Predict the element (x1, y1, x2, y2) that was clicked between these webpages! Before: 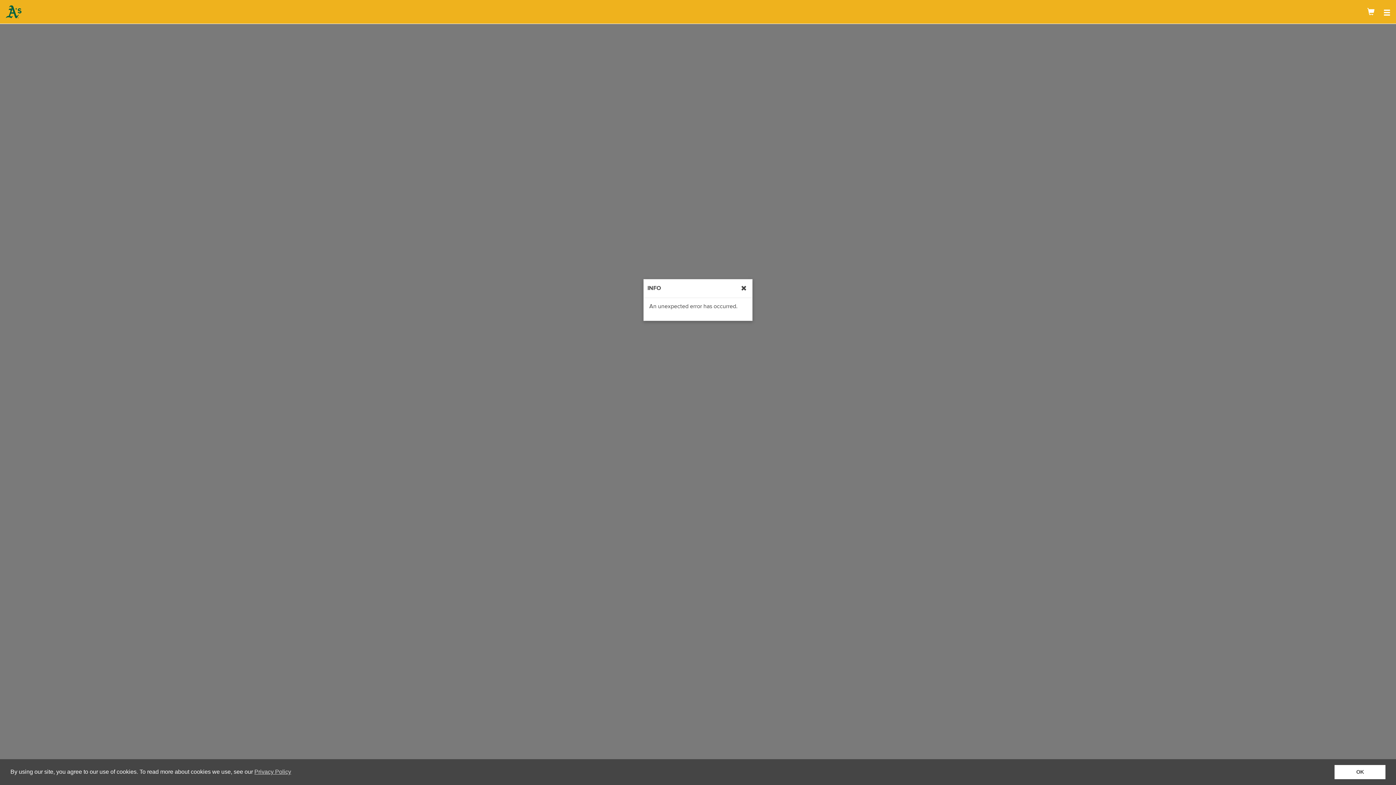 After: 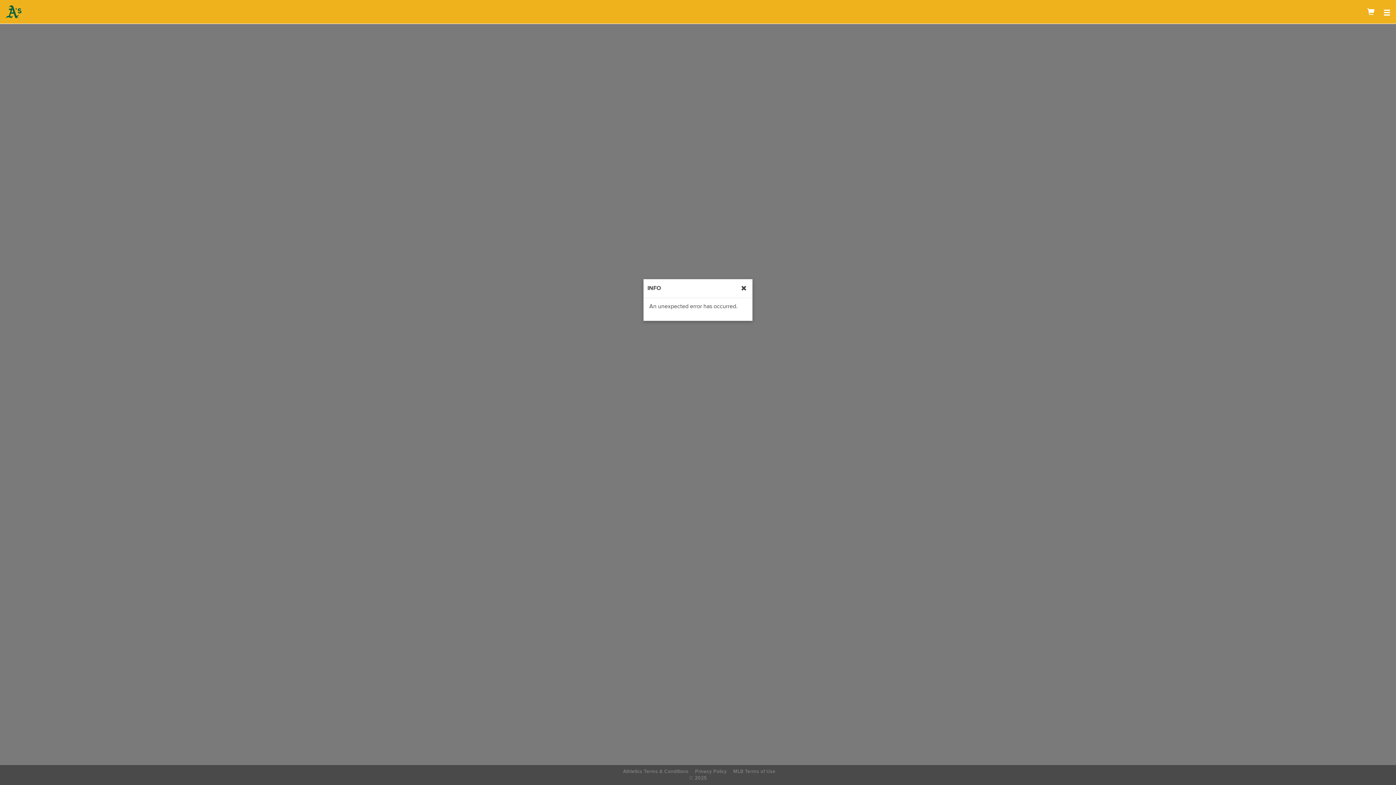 Action: label: dismiss cookie message bbox: (1334, 765, 1385, 779)